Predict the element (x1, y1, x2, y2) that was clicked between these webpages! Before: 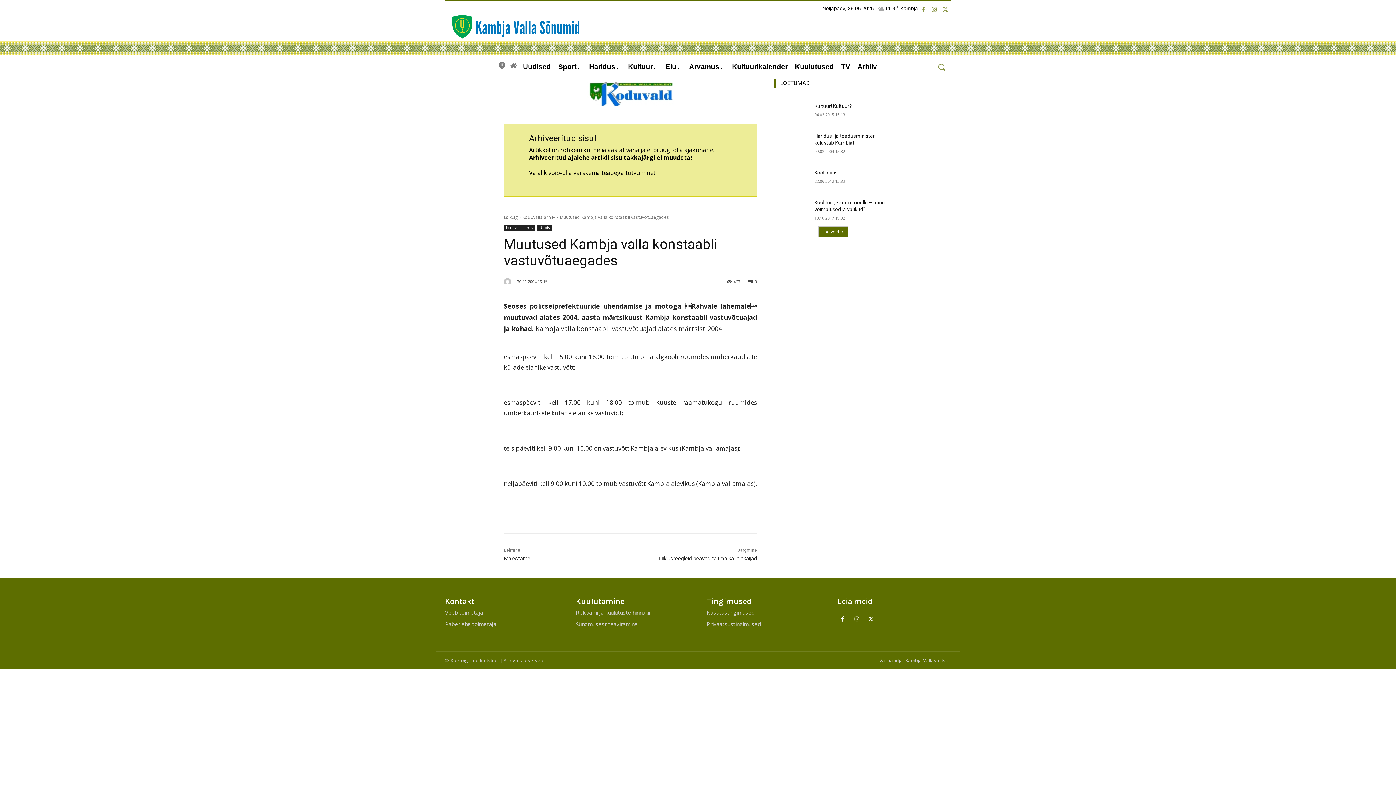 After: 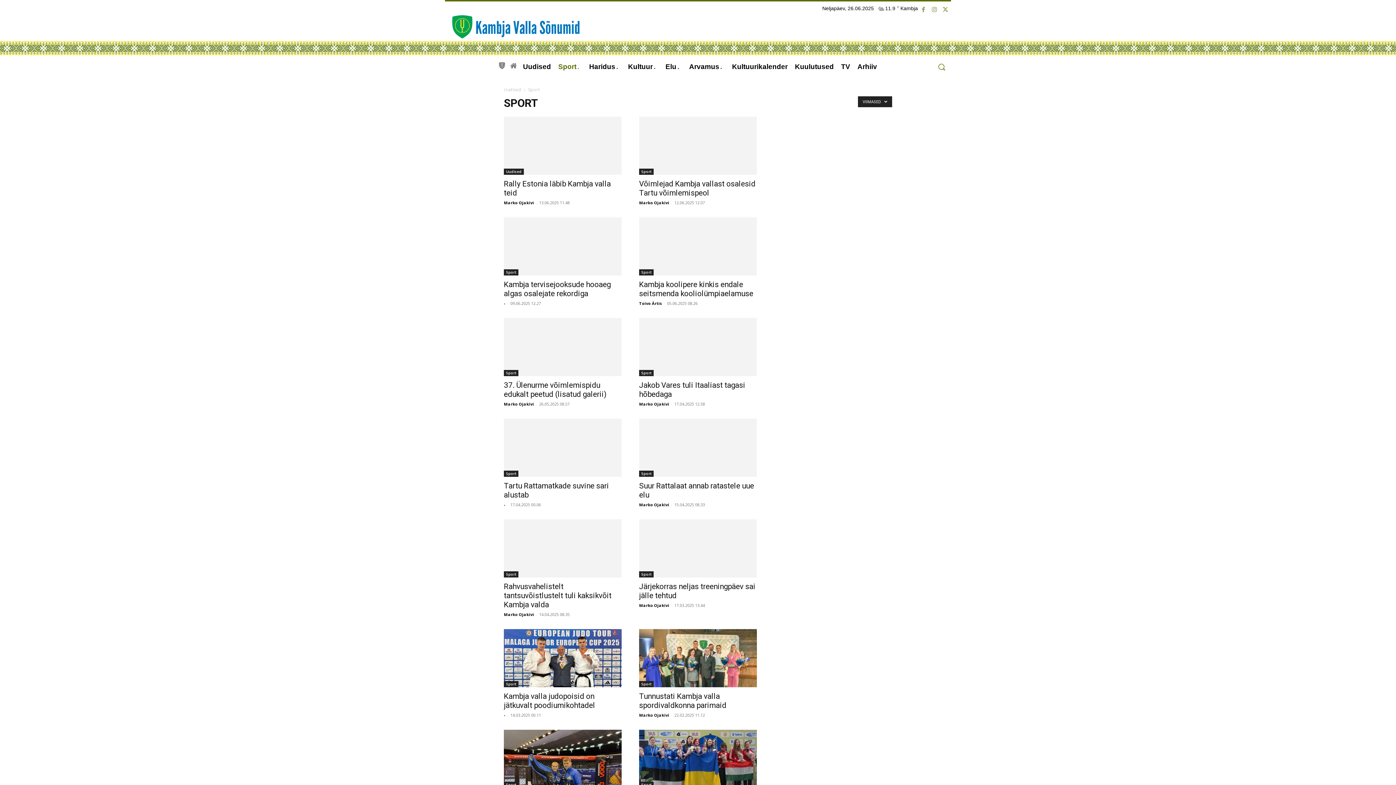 Action: bbox: (554, 57, 585, 76) label: Sport